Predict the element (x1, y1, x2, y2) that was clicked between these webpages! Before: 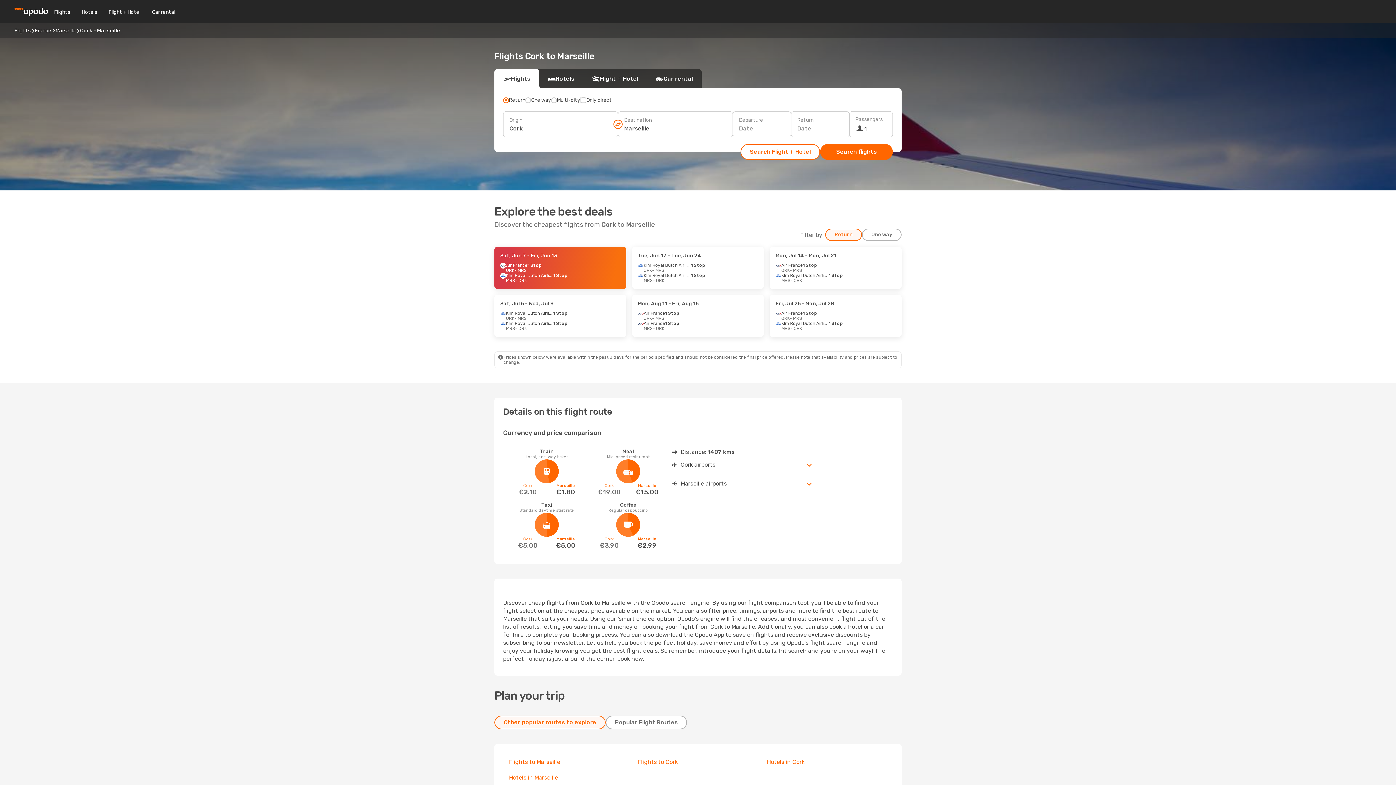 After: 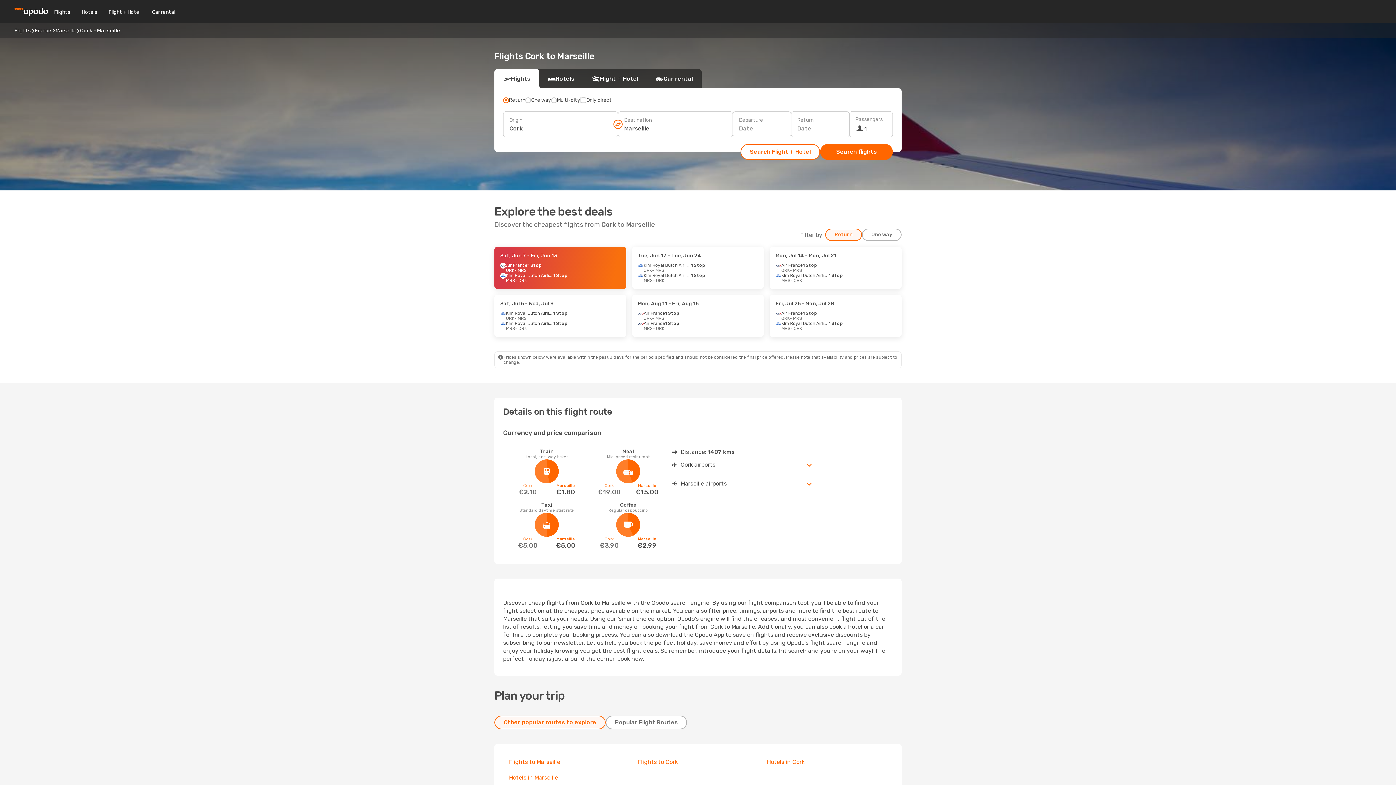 Action: bbox: (825, 228, 862, 241) label: Return